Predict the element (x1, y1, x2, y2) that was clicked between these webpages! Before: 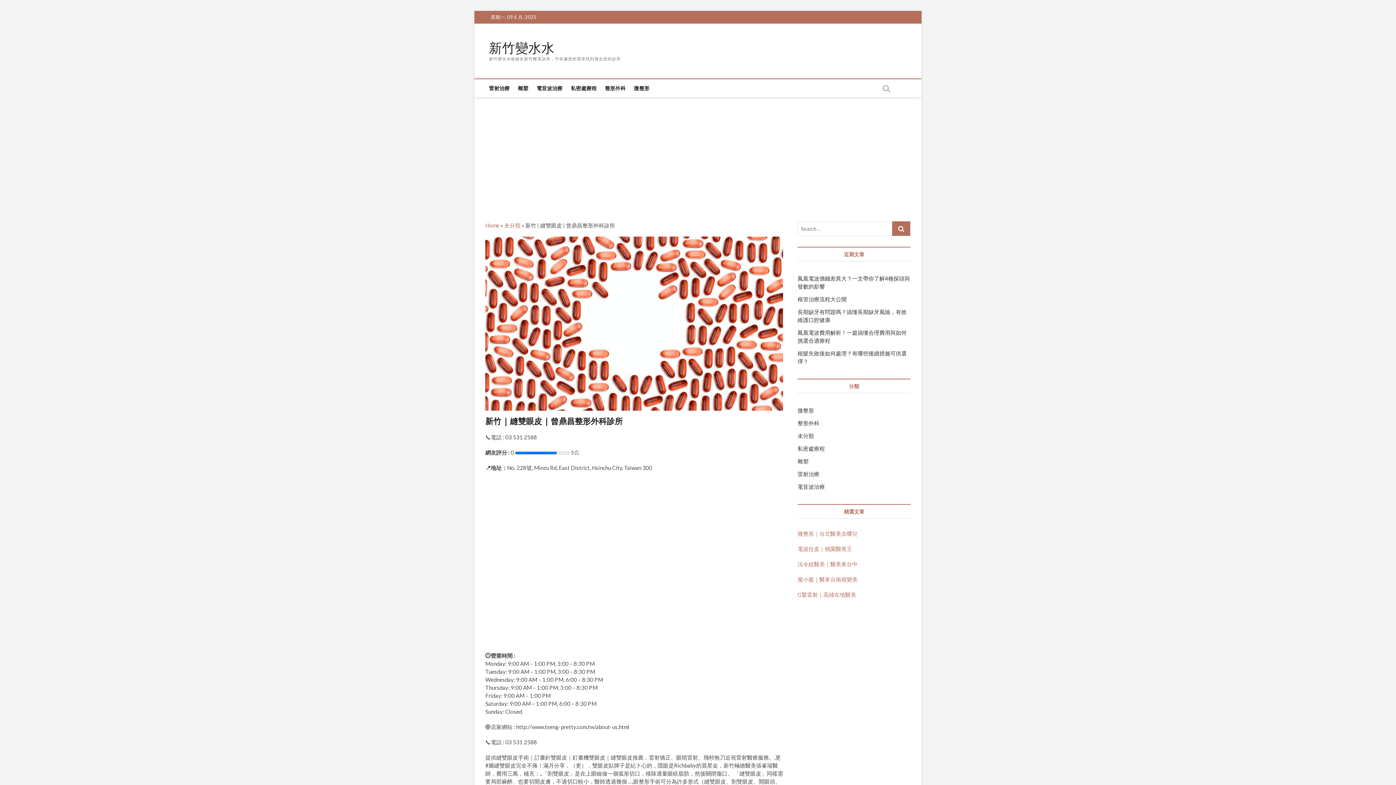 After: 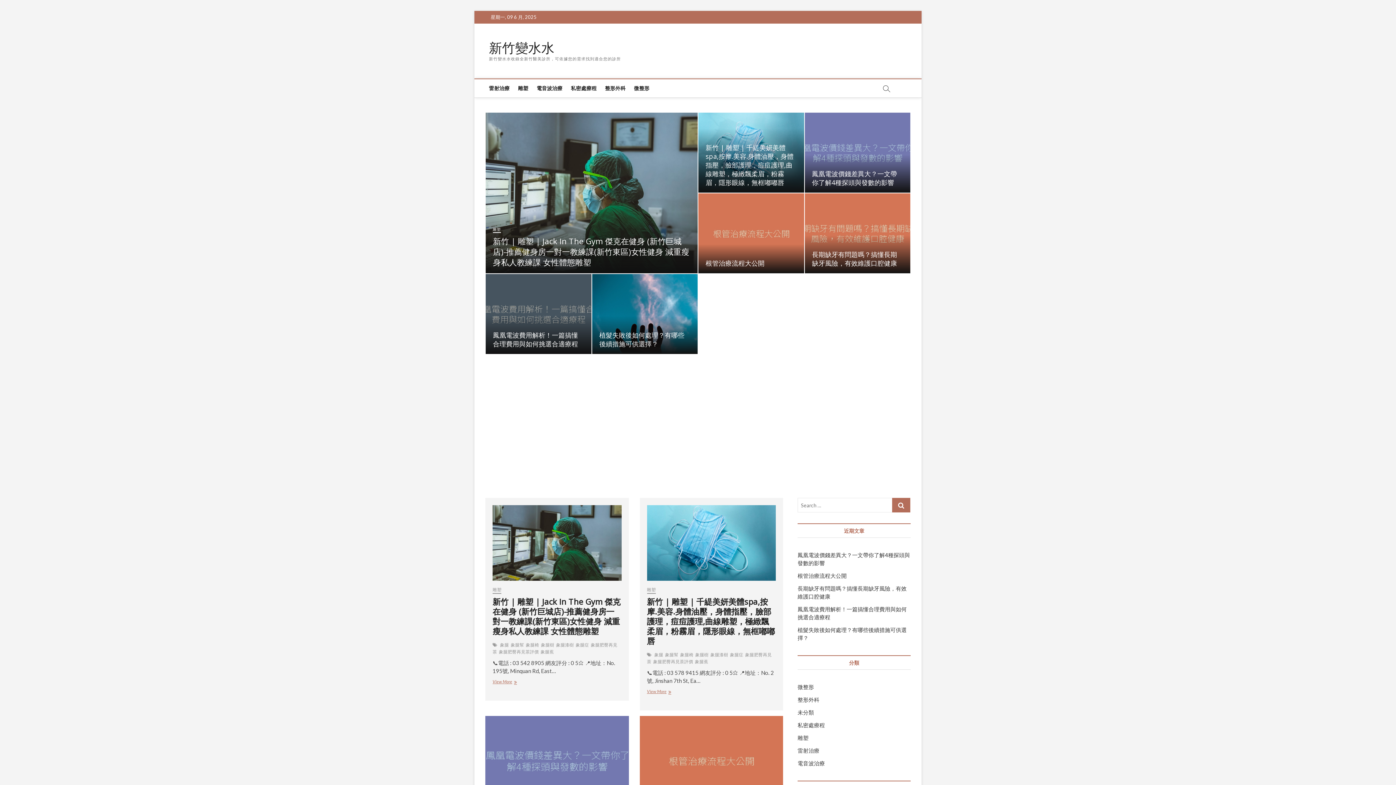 Action: bbox: (489, 40, 621, 55) label: 新竹變水水